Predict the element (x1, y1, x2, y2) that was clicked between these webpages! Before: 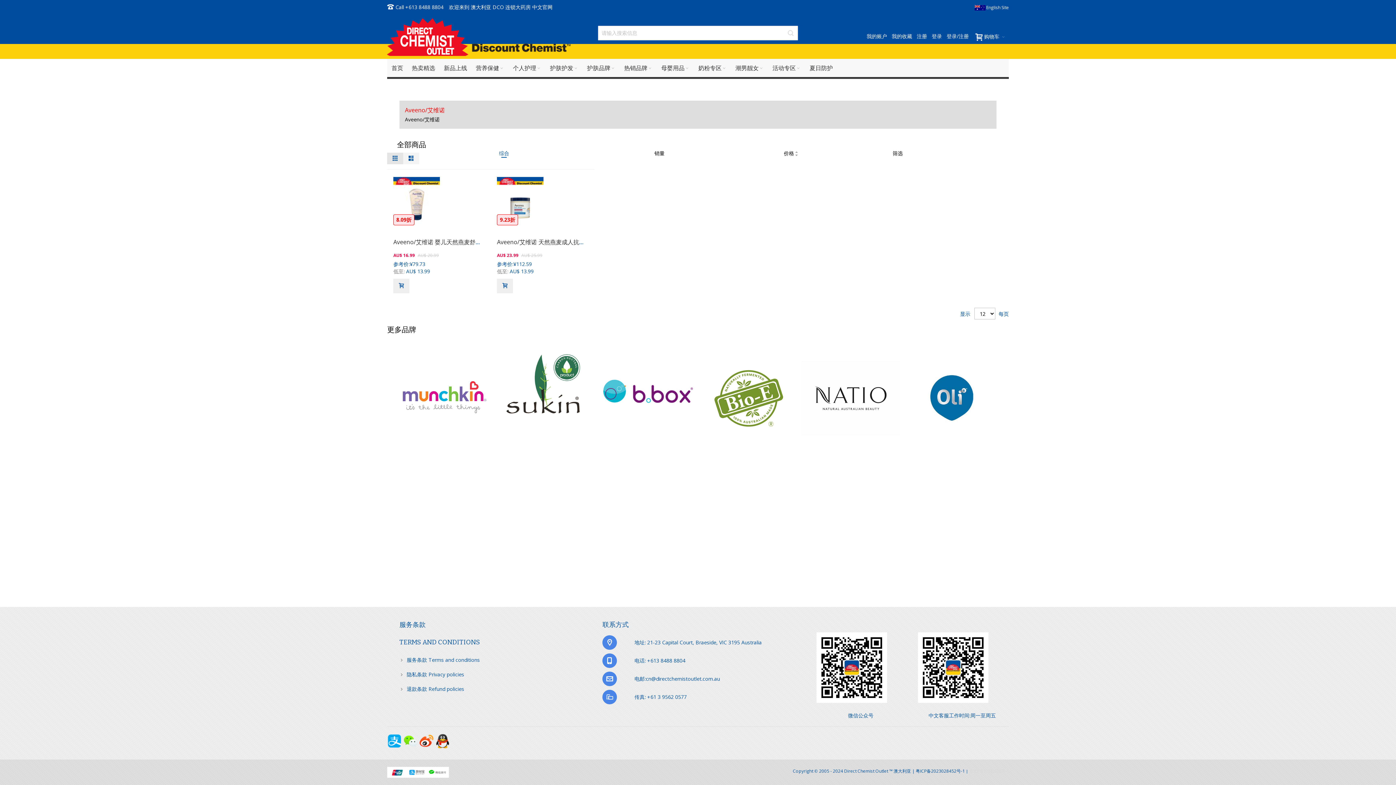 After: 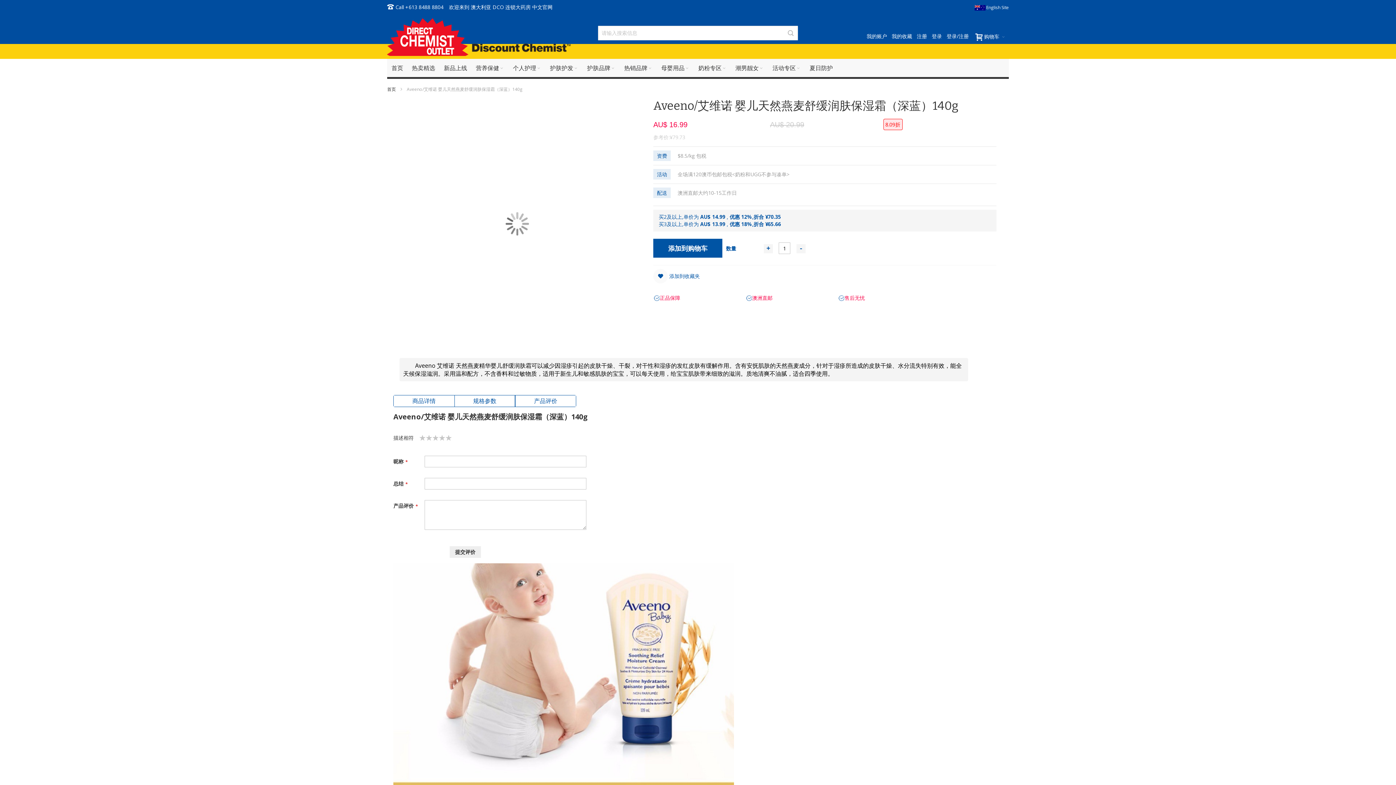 Action: label: 低至 AU$ 13.99 bbox: (393, 268, 430, 274)